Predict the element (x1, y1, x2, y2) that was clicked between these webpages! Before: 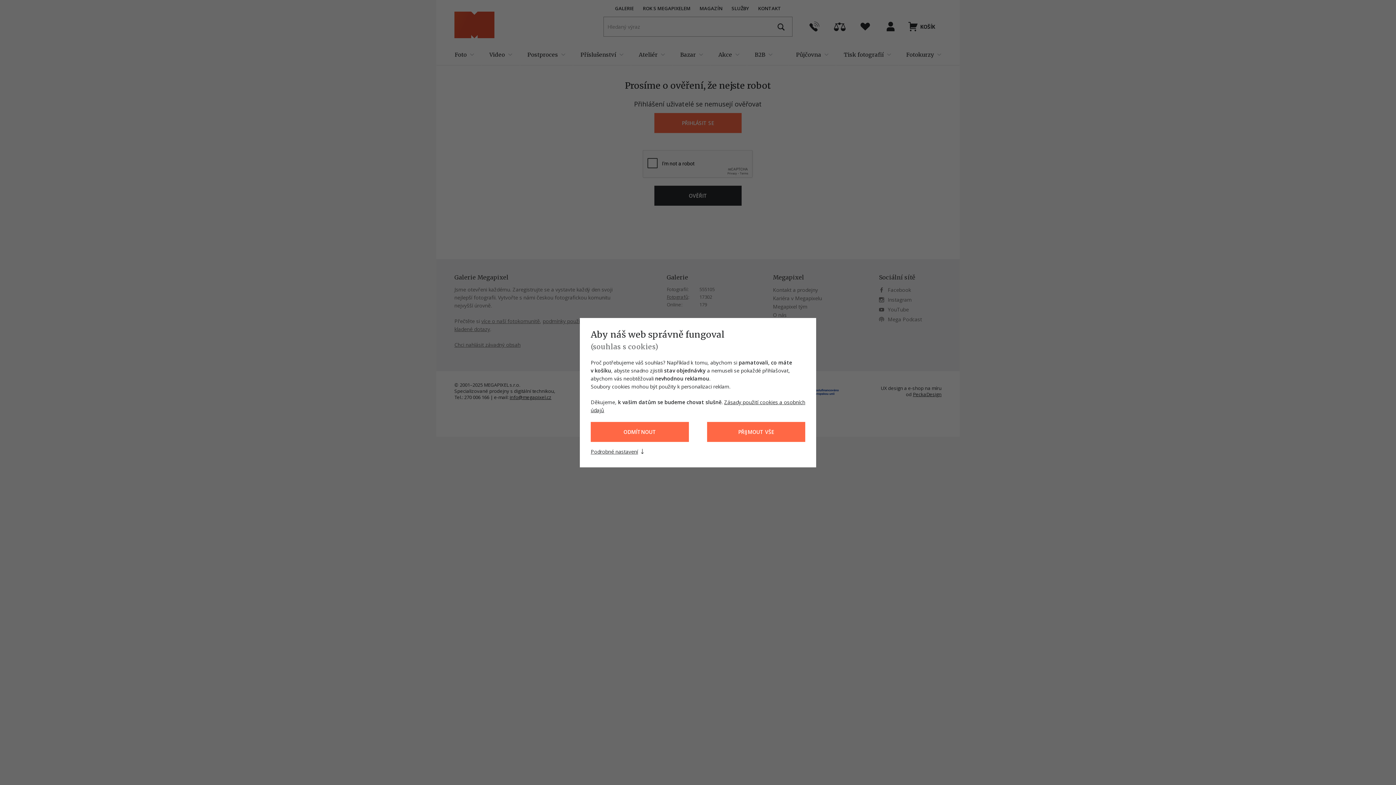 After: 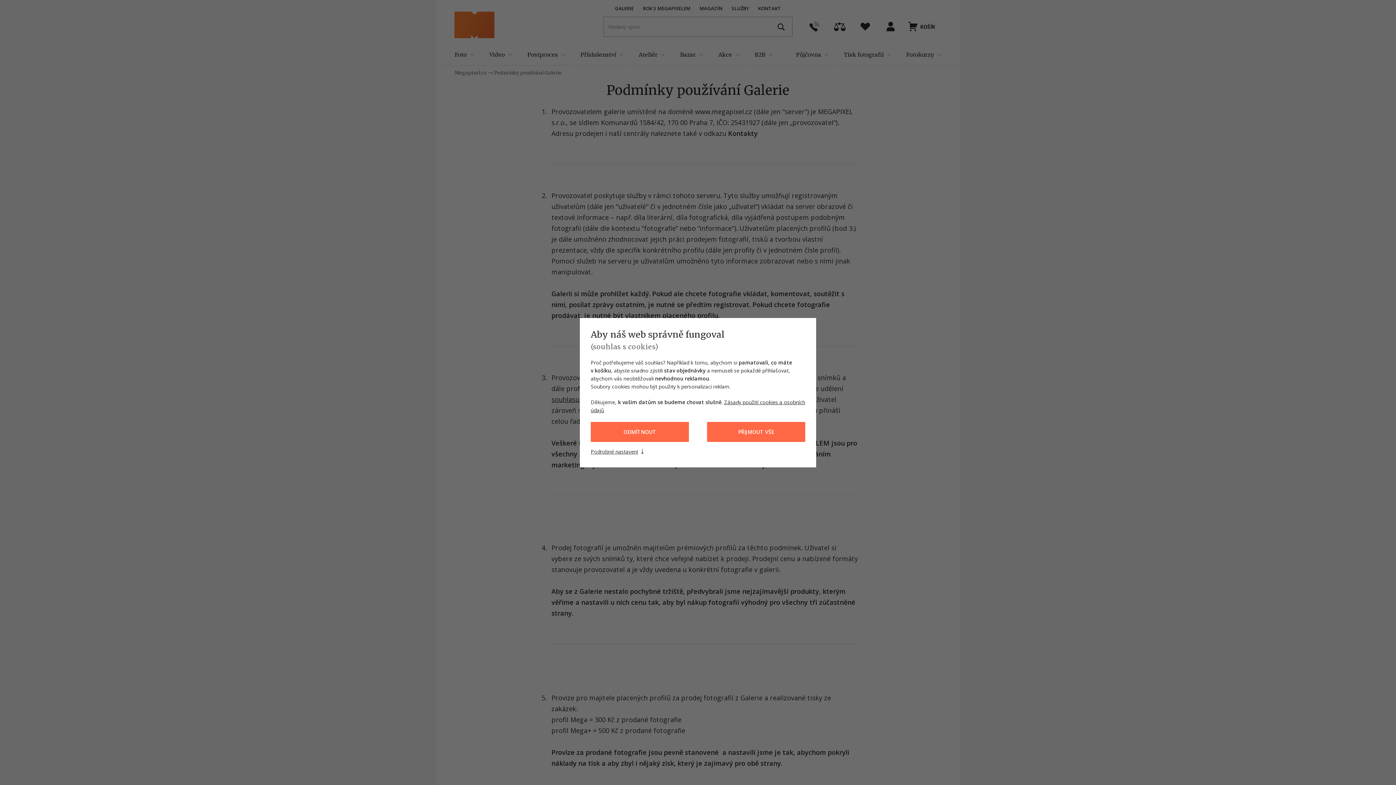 Action: label: podmínky použití bbox: (542, 317, 582, 324)